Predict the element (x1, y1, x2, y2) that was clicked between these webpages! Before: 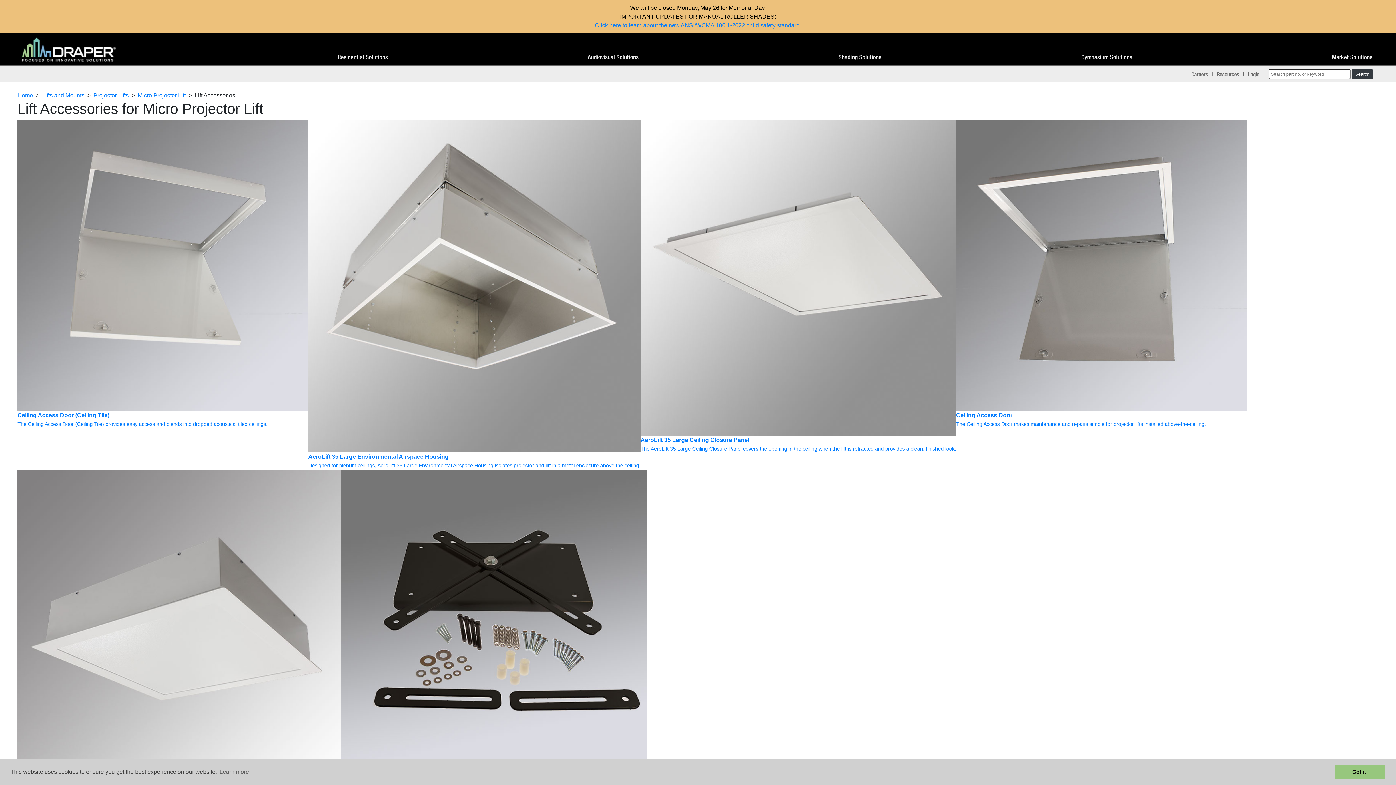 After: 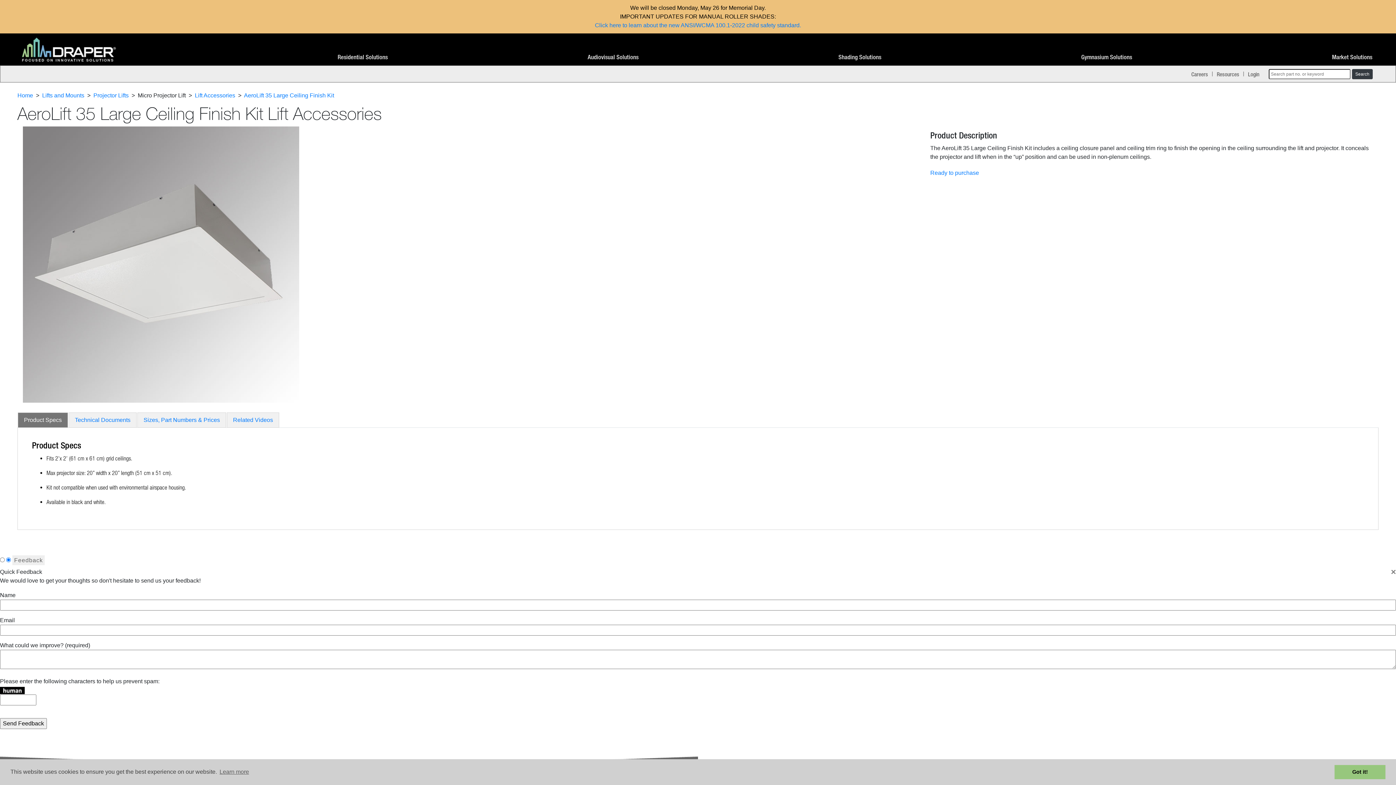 Action: label: AeroLift 35 Large Ceiling Finish Kit
AeroLift 35 Large Ceiling Finish Kit conceals the lift when in the “up” position and trims out the rough opening providing a clean, finished look. bbox: (17, 628, 341, 811)